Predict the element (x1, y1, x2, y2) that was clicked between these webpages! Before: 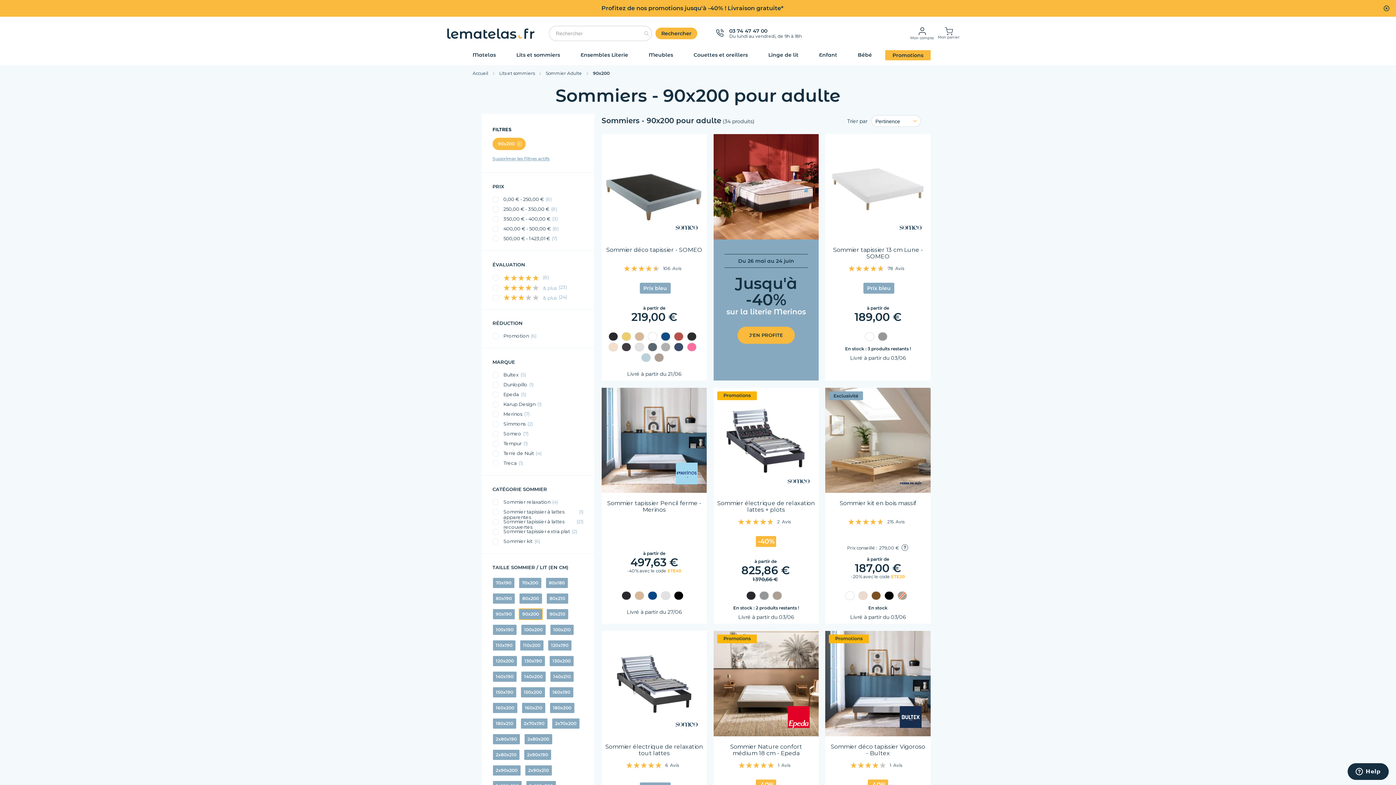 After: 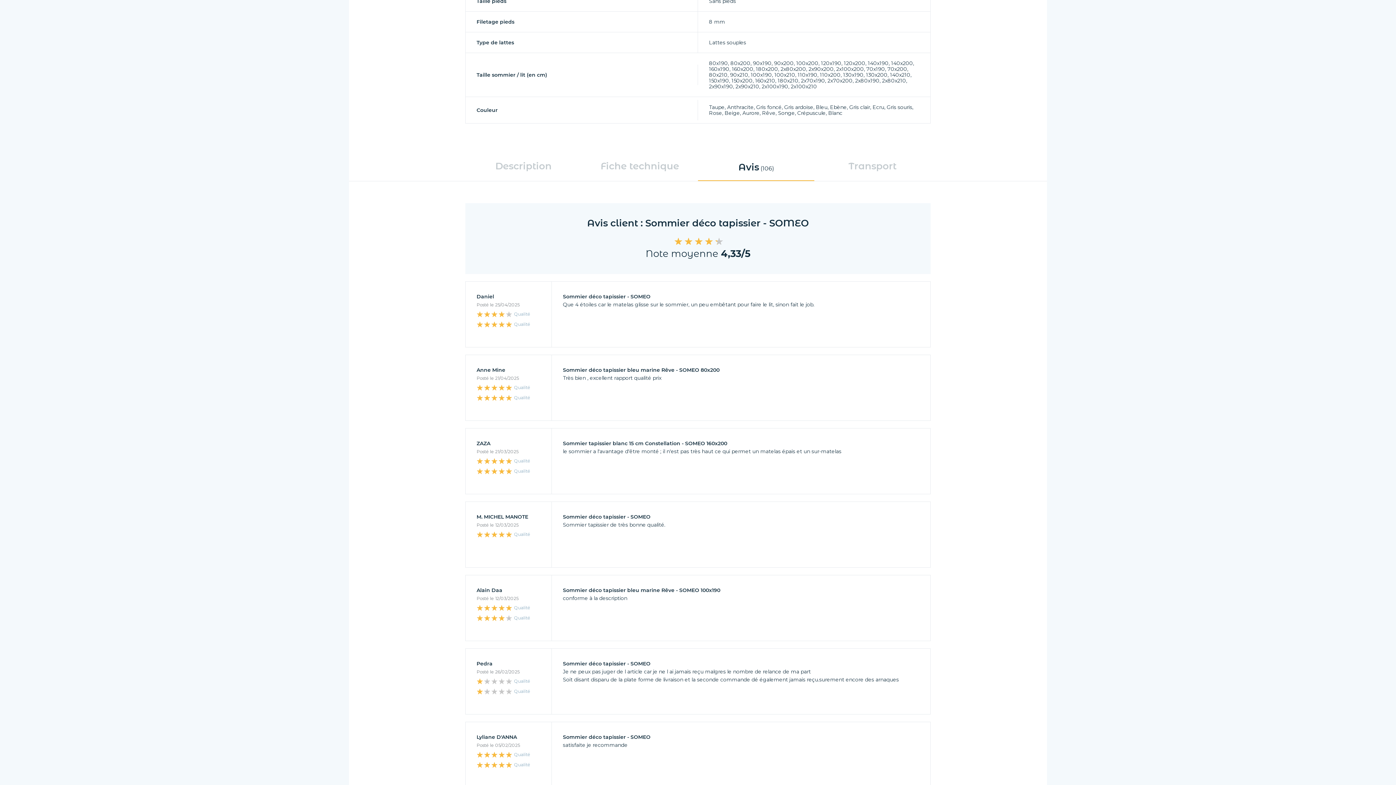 Action: bbox: (663, 265, 681, 270) label: 106  Avis